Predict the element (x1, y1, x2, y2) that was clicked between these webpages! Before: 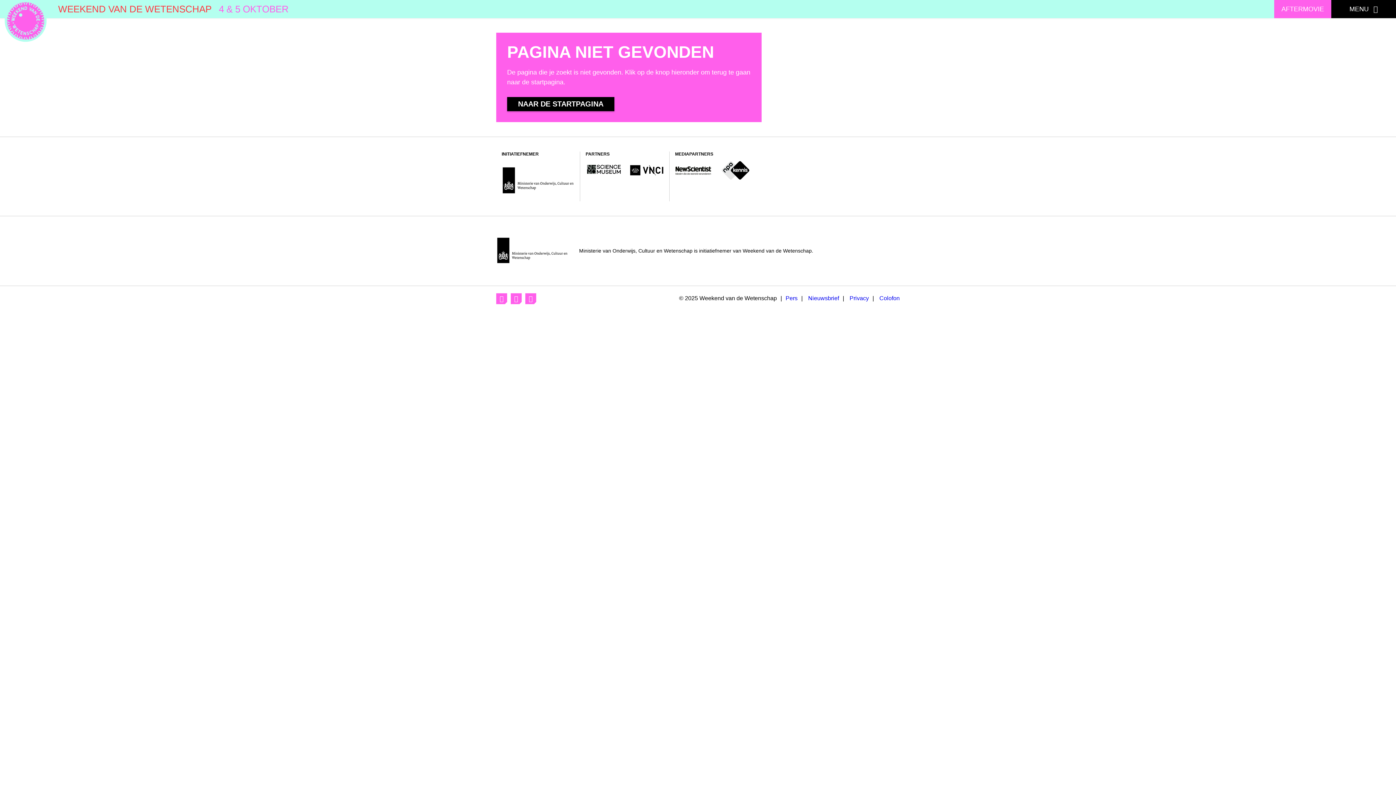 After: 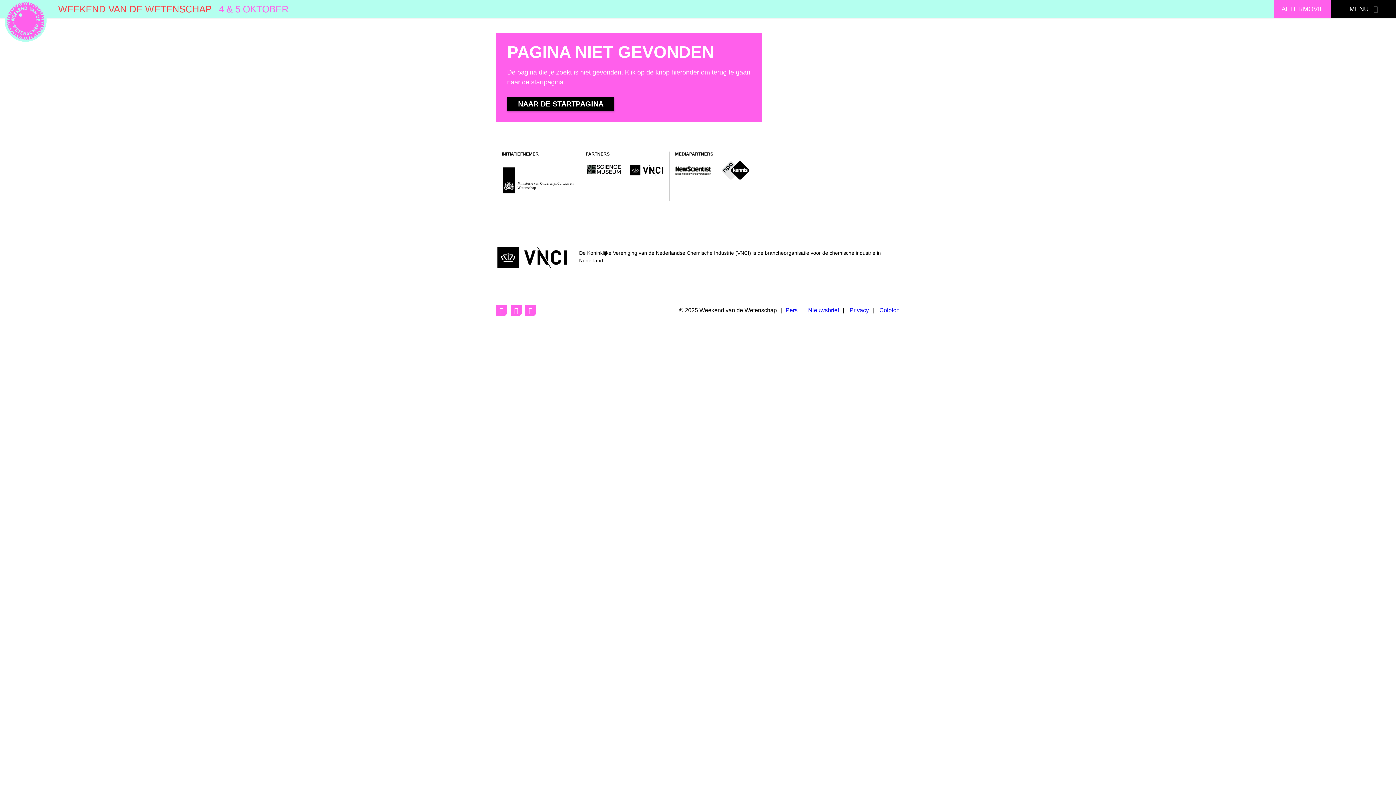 Action: bbox: (629, 160, 664, 179)